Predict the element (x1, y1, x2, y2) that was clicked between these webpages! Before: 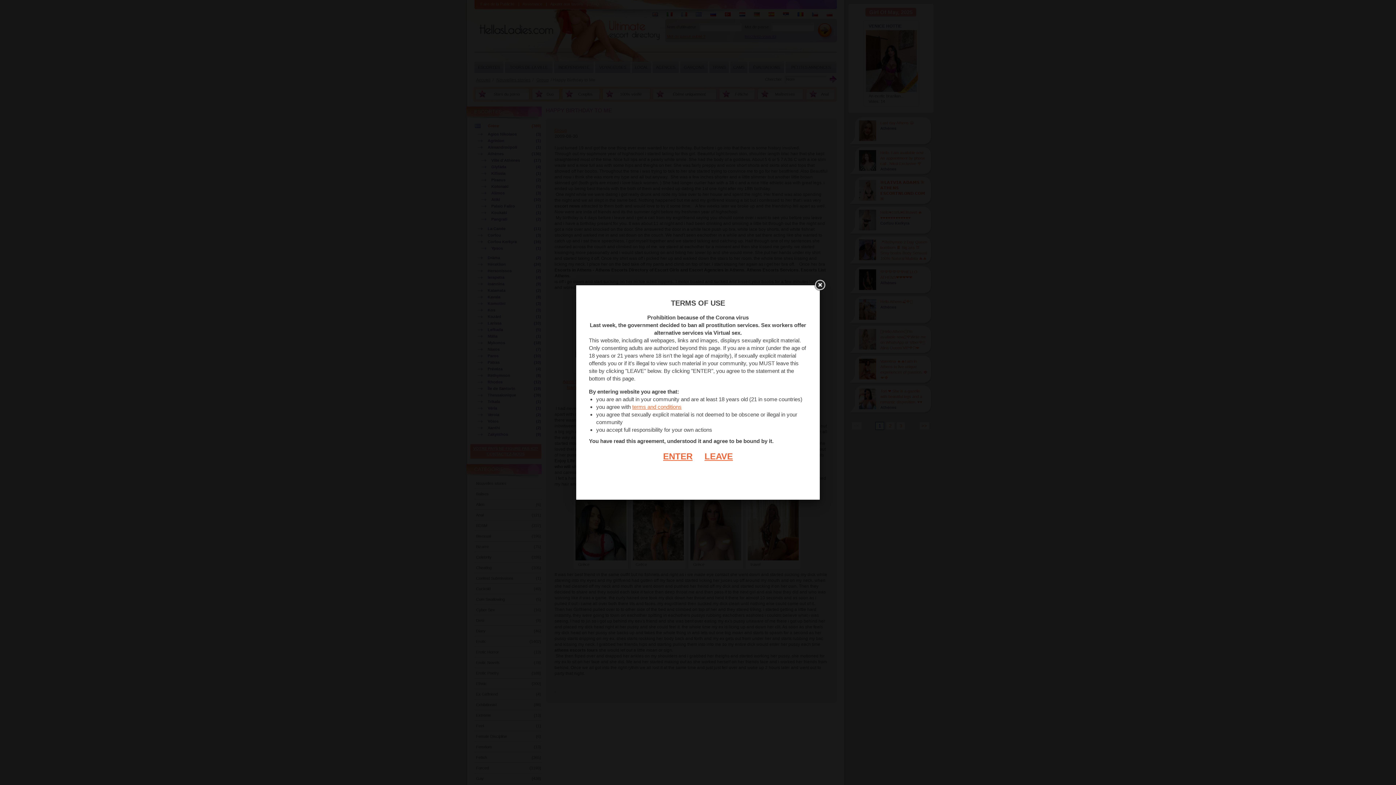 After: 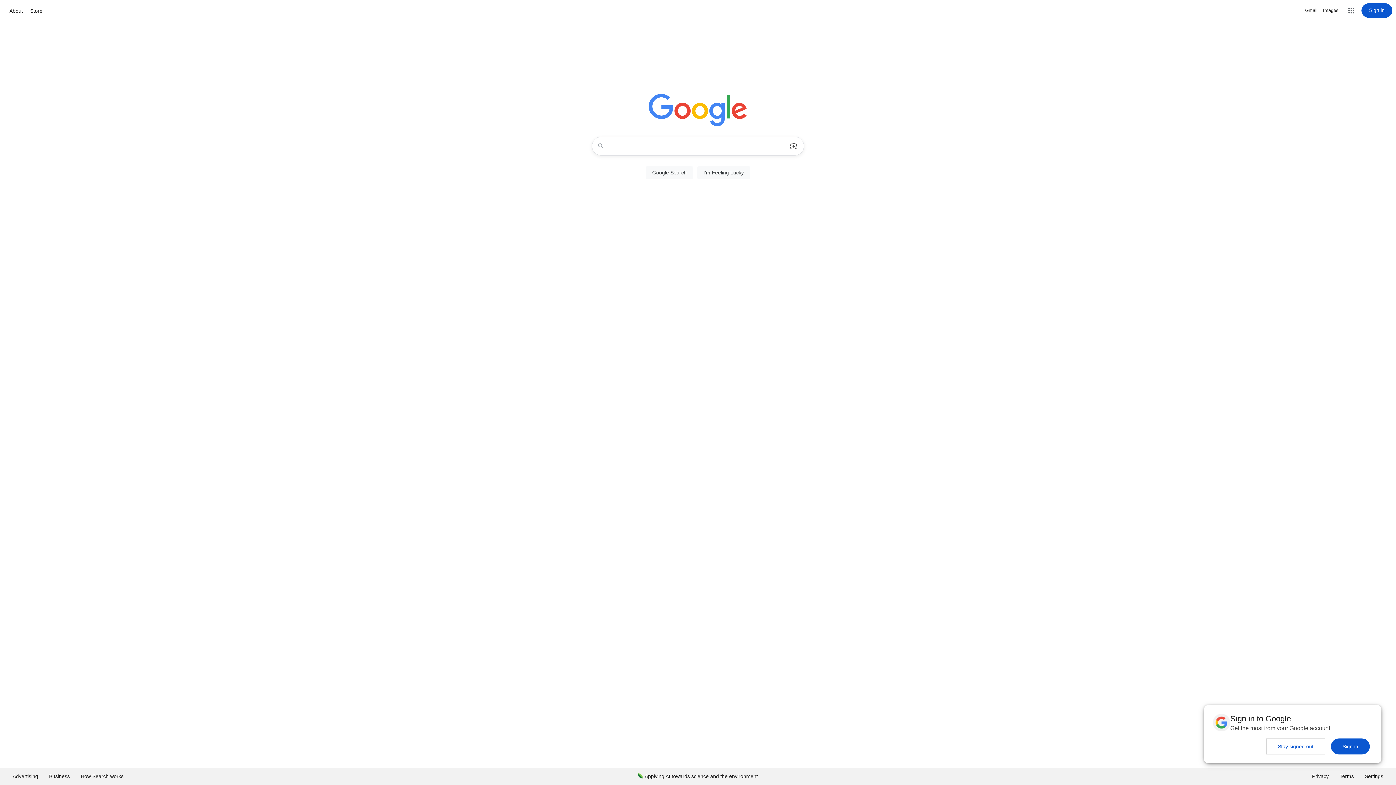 Action: bbox: (693, 451, 733, 461) label: LEAVE